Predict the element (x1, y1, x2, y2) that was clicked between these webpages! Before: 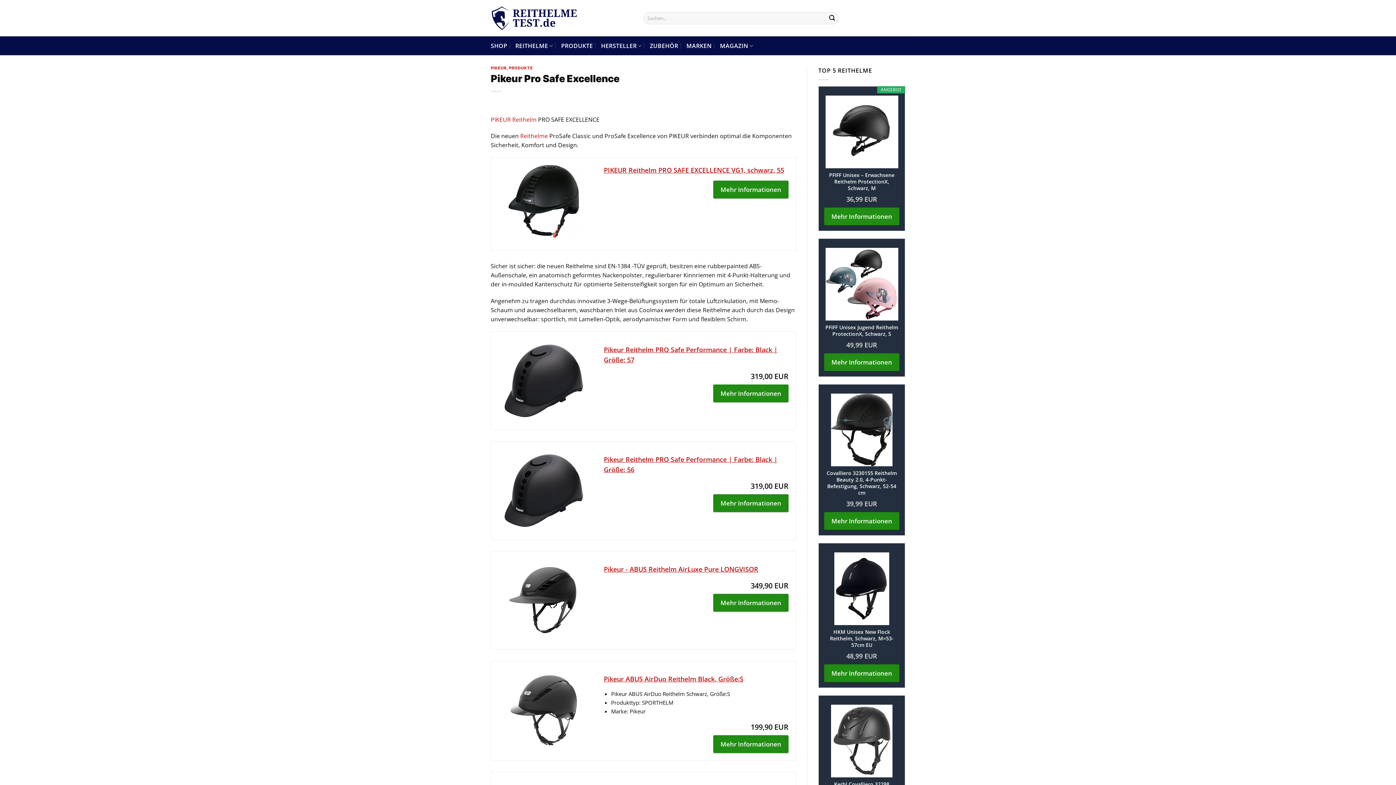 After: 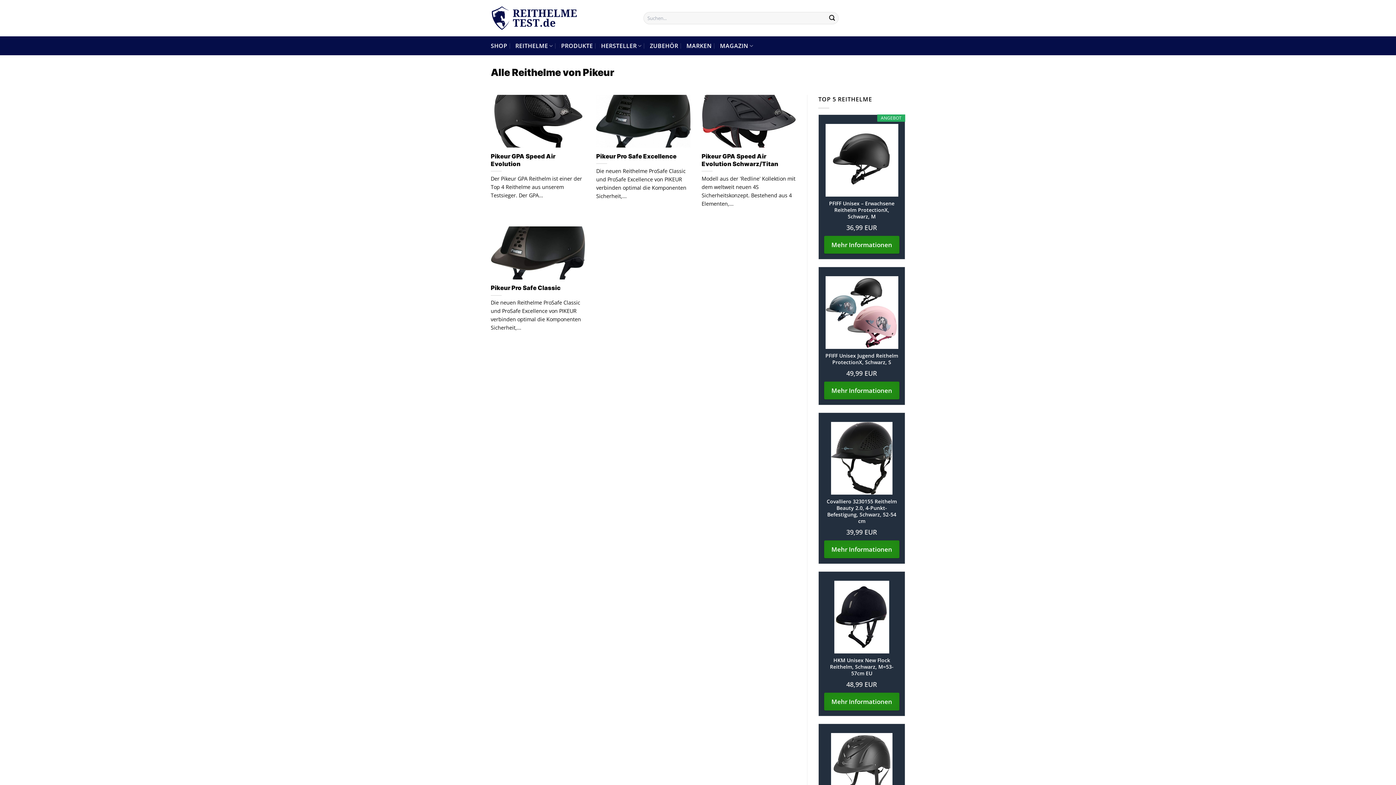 Action: label: PIKEUR bbox: (490, 65, 506, 70)